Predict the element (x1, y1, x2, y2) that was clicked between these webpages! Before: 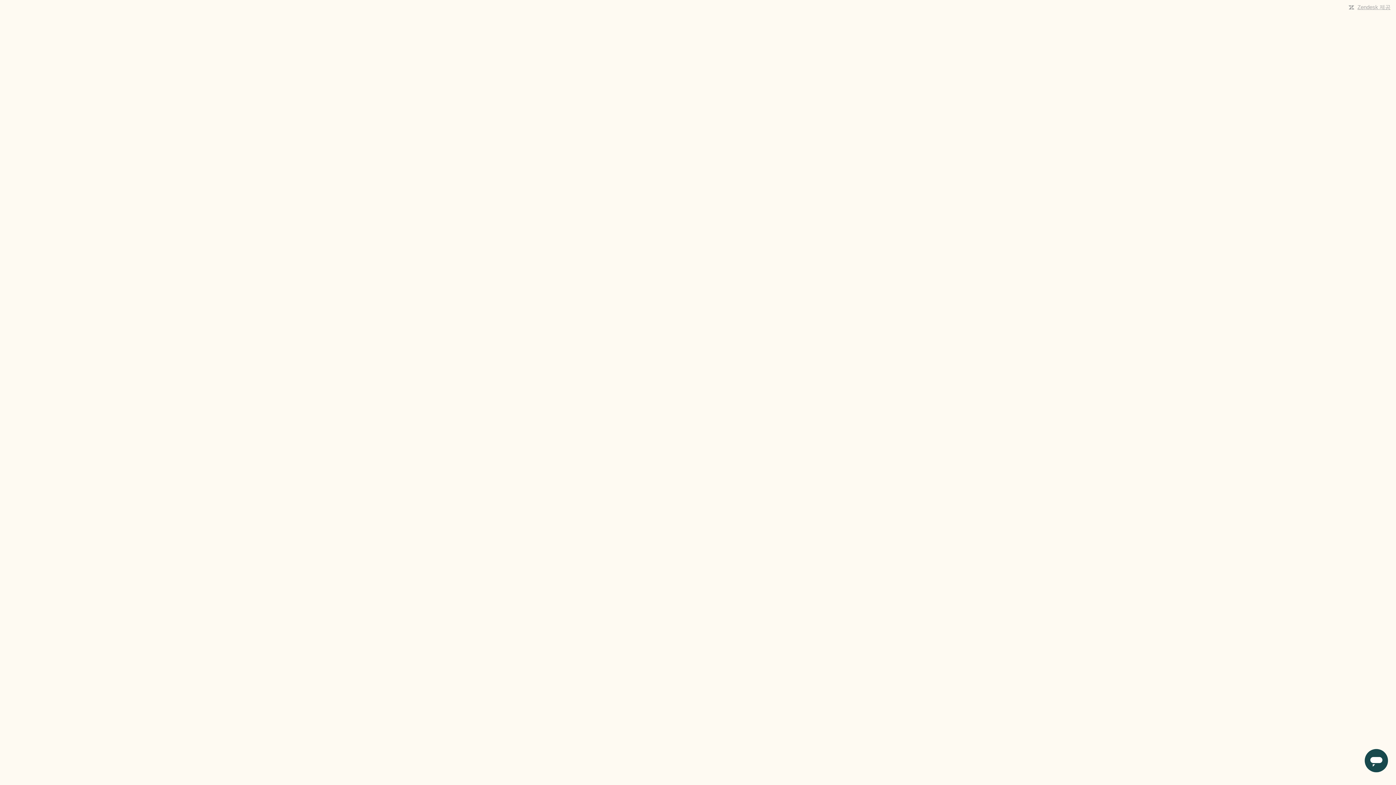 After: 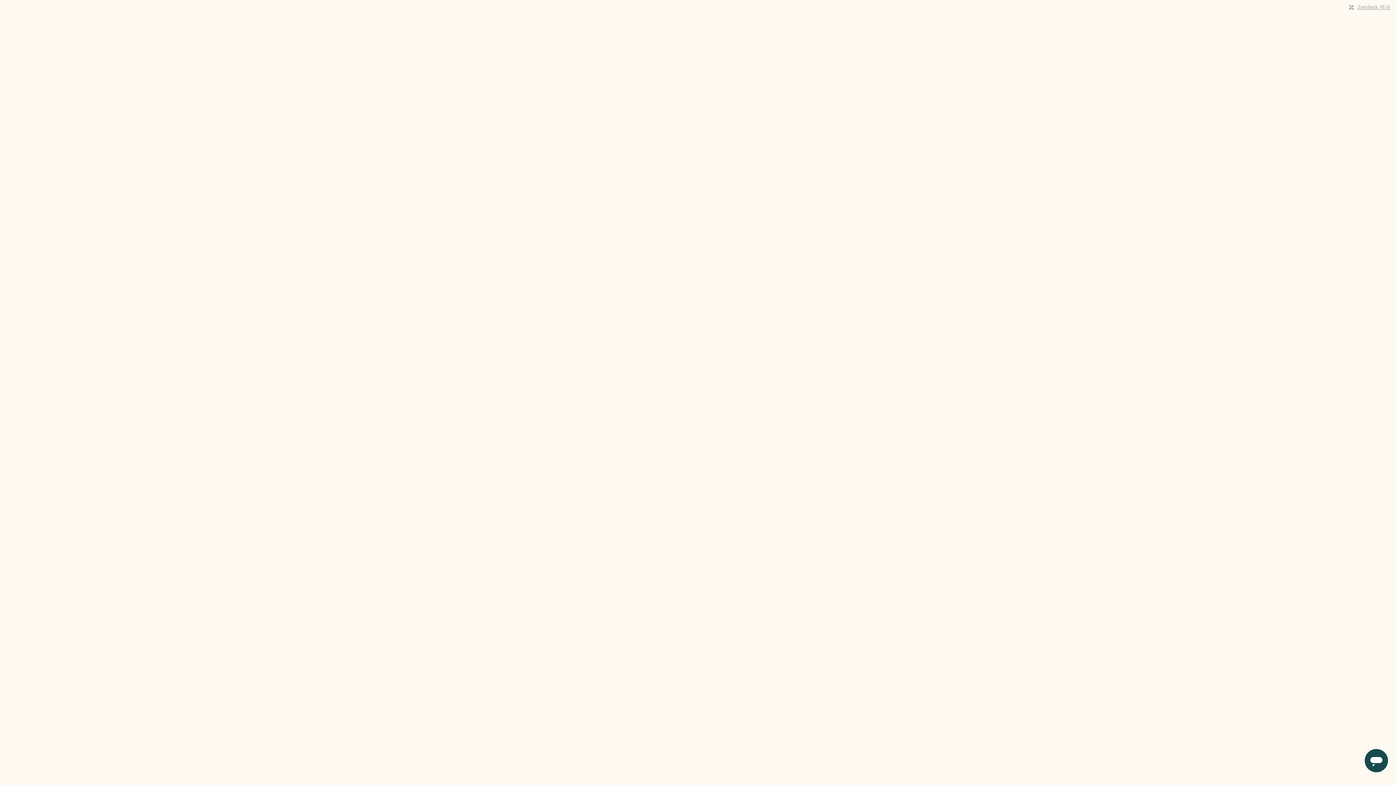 Action: label: Zendesk 제공 bbox: (1357, 4, 1390, 10)